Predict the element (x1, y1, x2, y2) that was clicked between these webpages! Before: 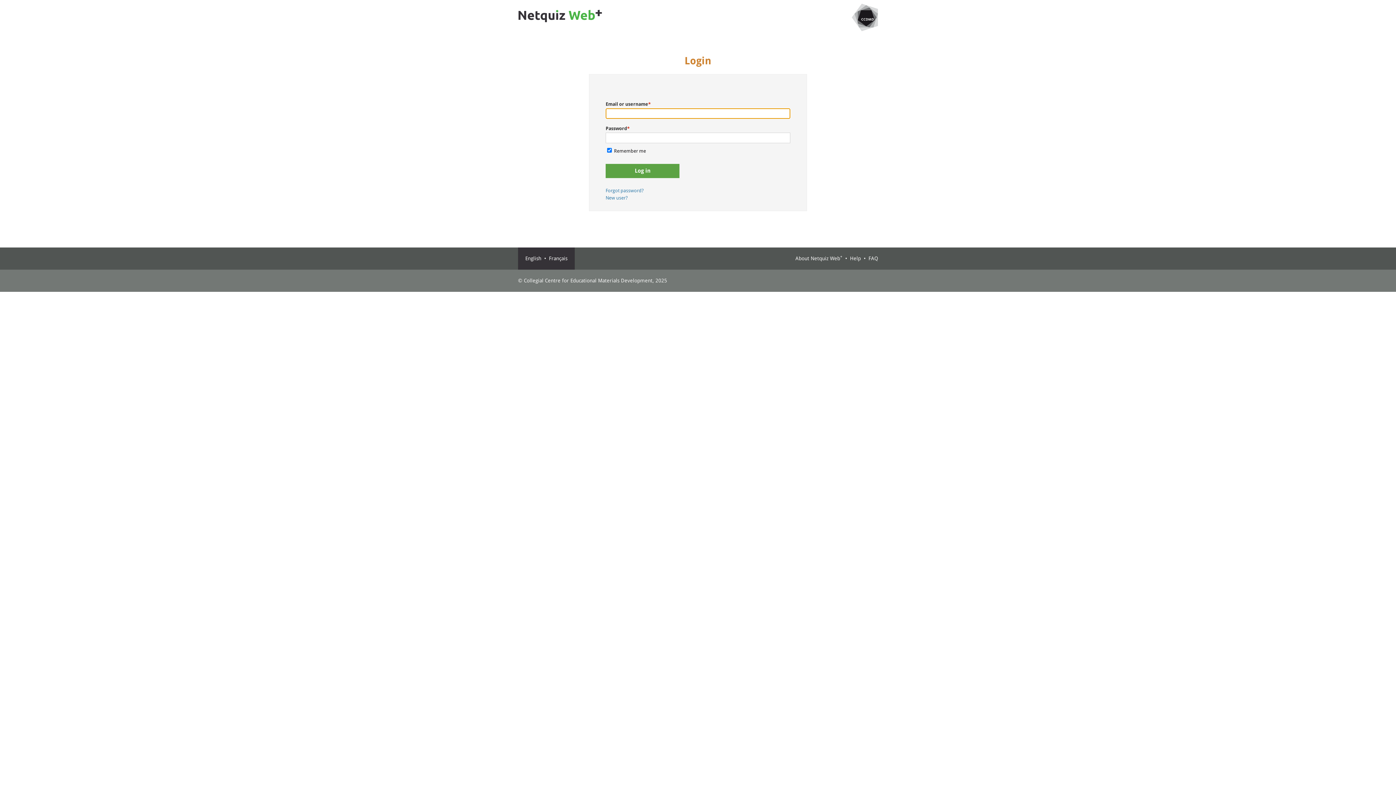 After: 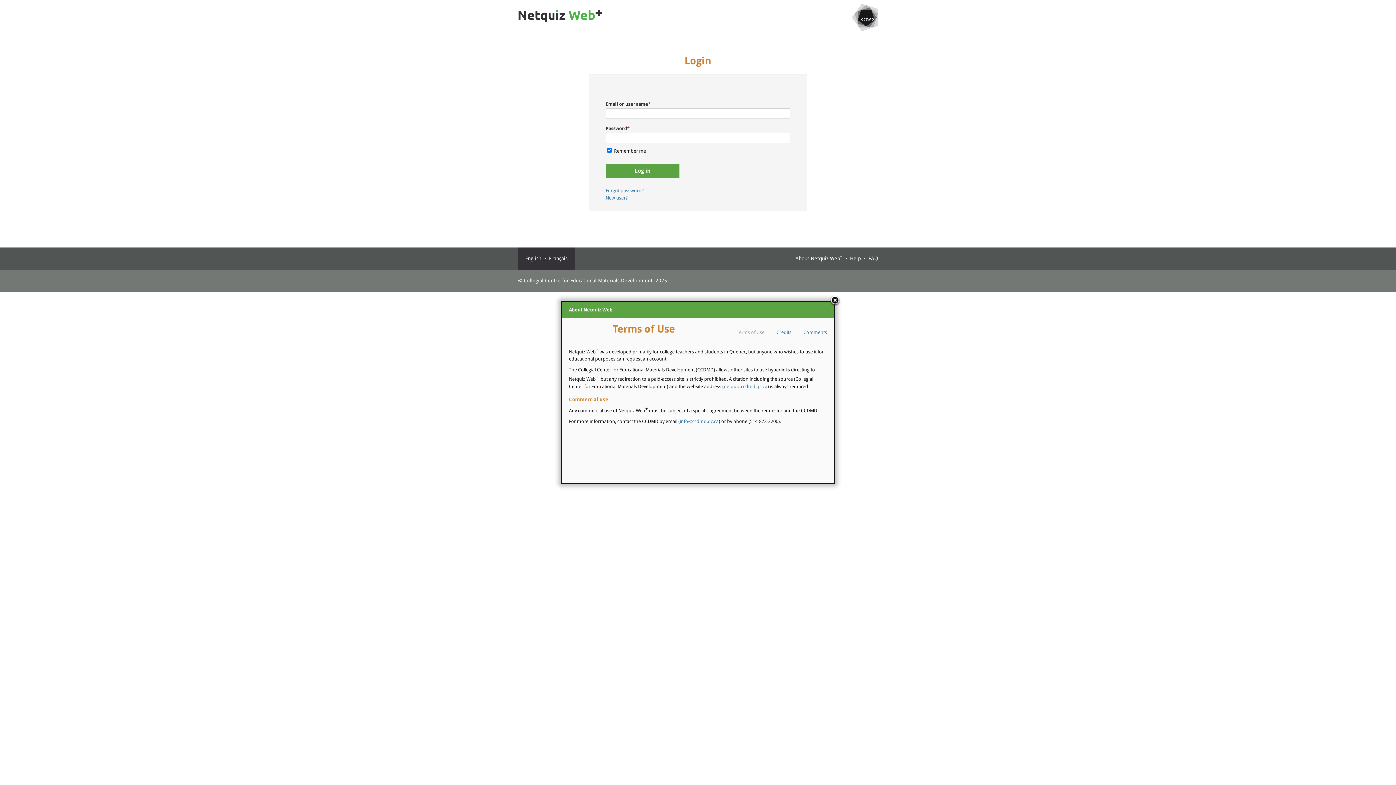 Action: label: About Netquiz Web+ bbox: (795, 255, 842, 261)